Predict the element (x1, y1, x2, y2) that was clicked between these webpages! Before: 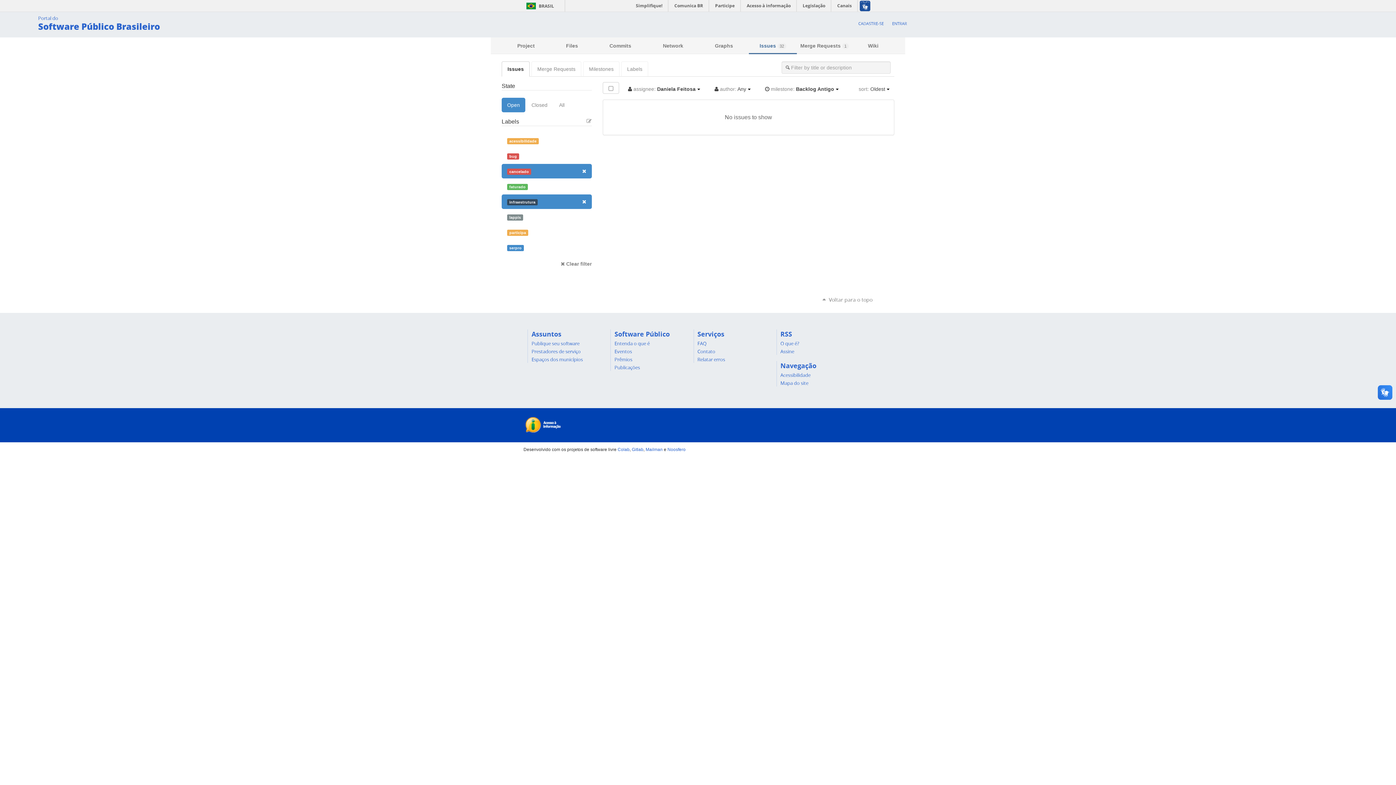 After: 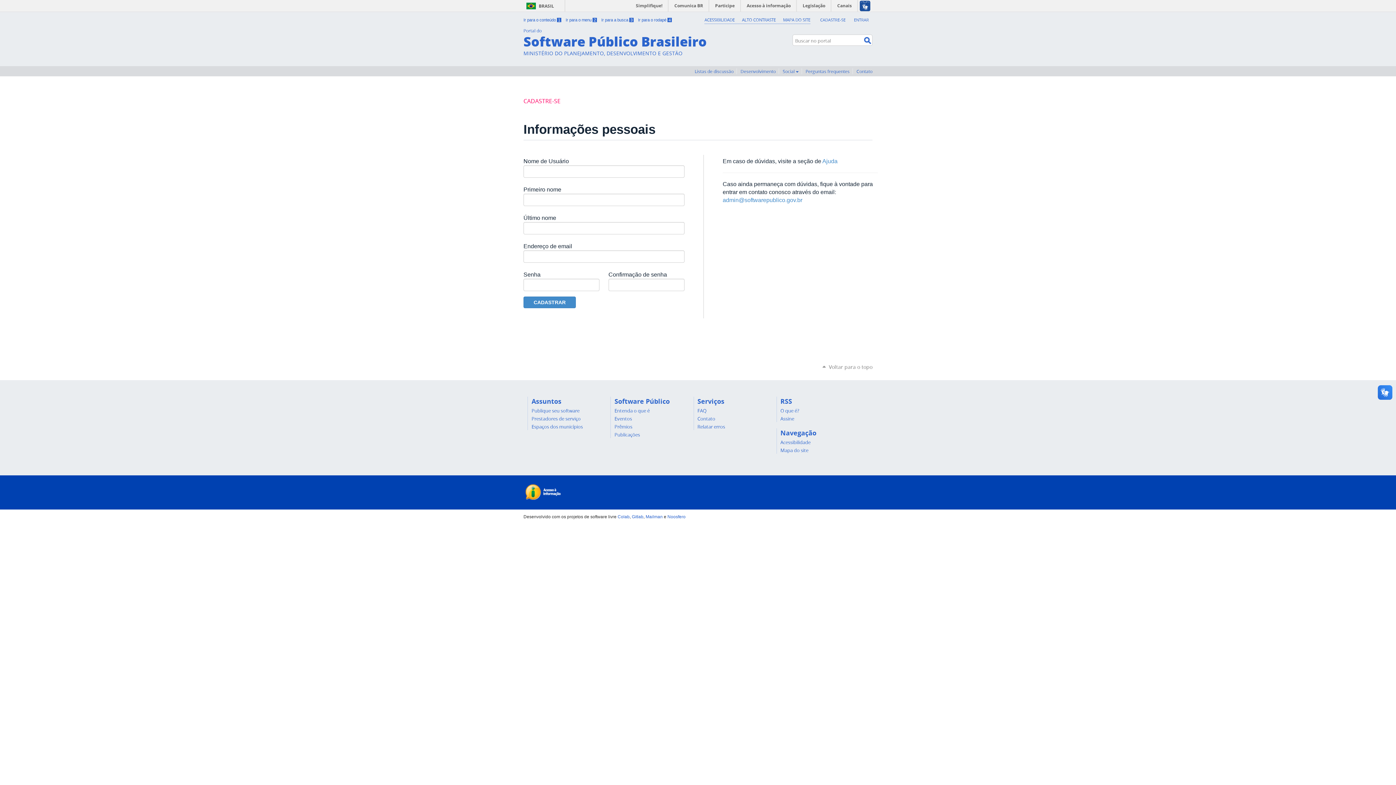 Action: bbox: (854, 18, 887, 28) label: CADASTRE-SE